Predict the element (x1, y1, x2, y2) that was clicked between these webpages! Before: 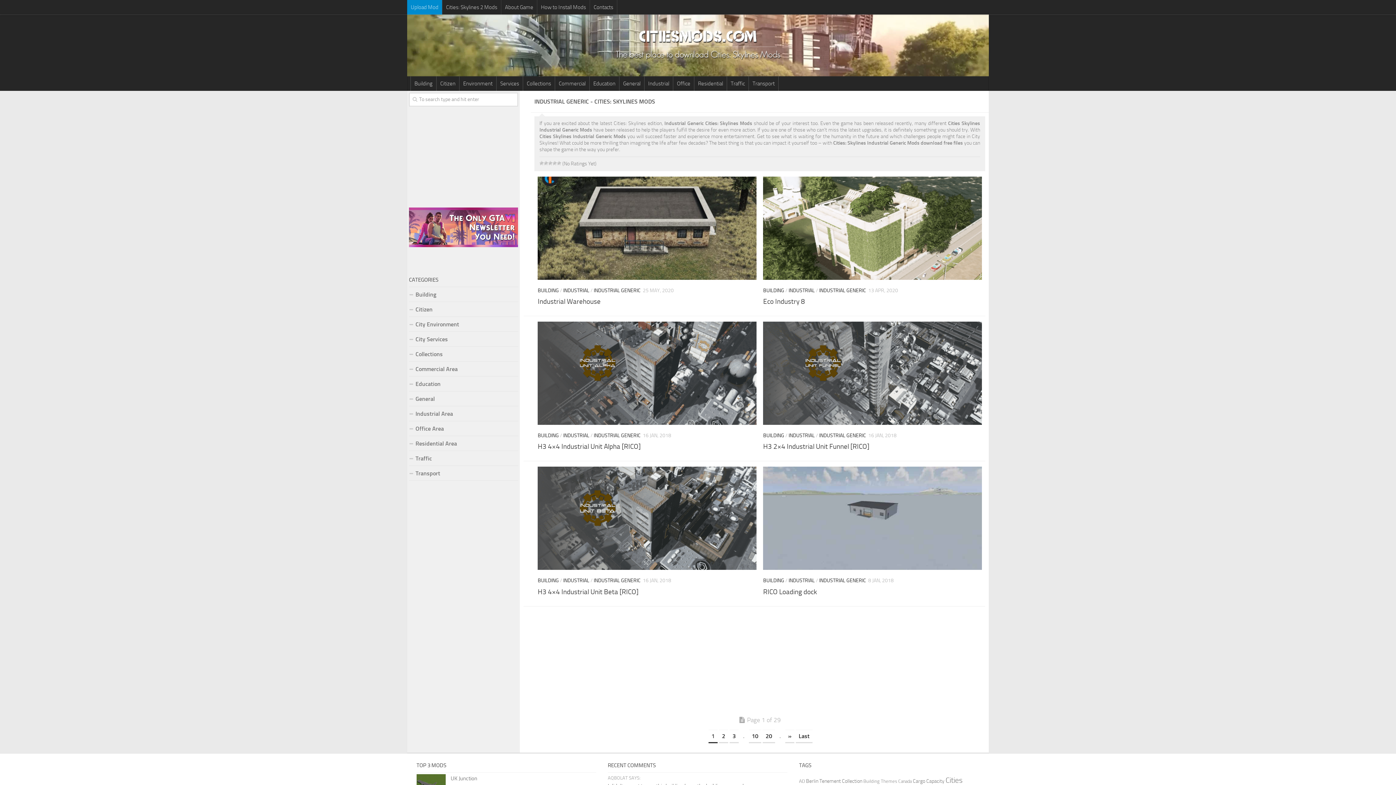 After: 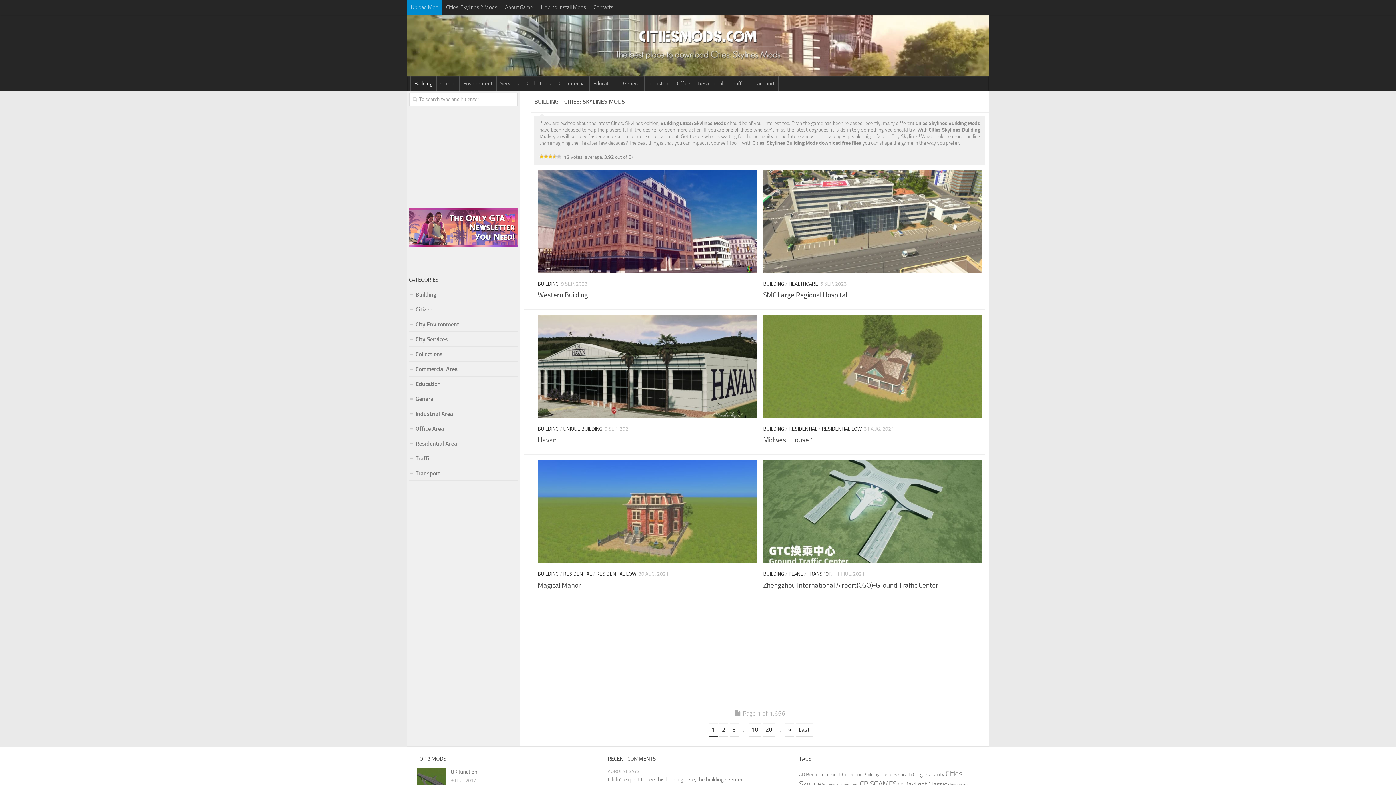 Action: bbox: (410, 76, 436, 90) label: Building